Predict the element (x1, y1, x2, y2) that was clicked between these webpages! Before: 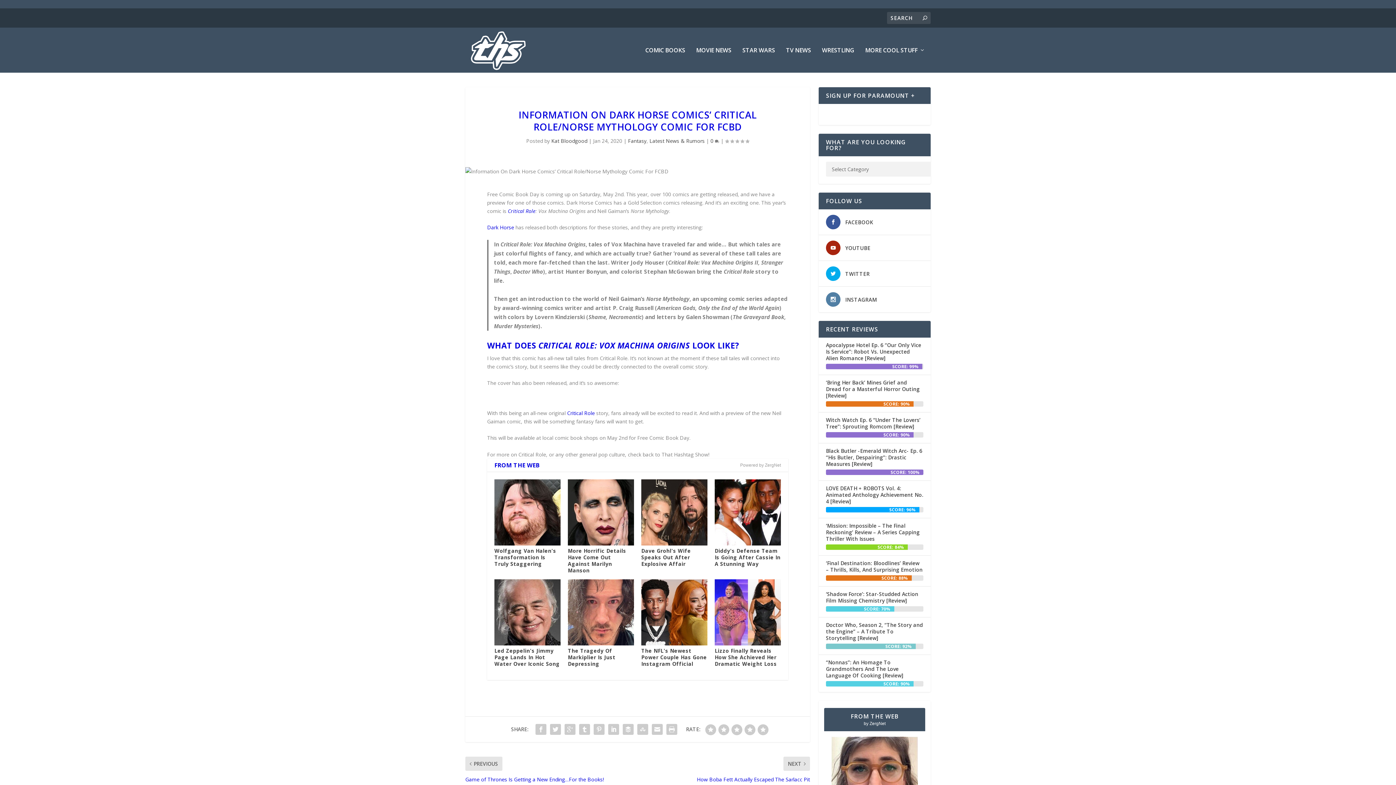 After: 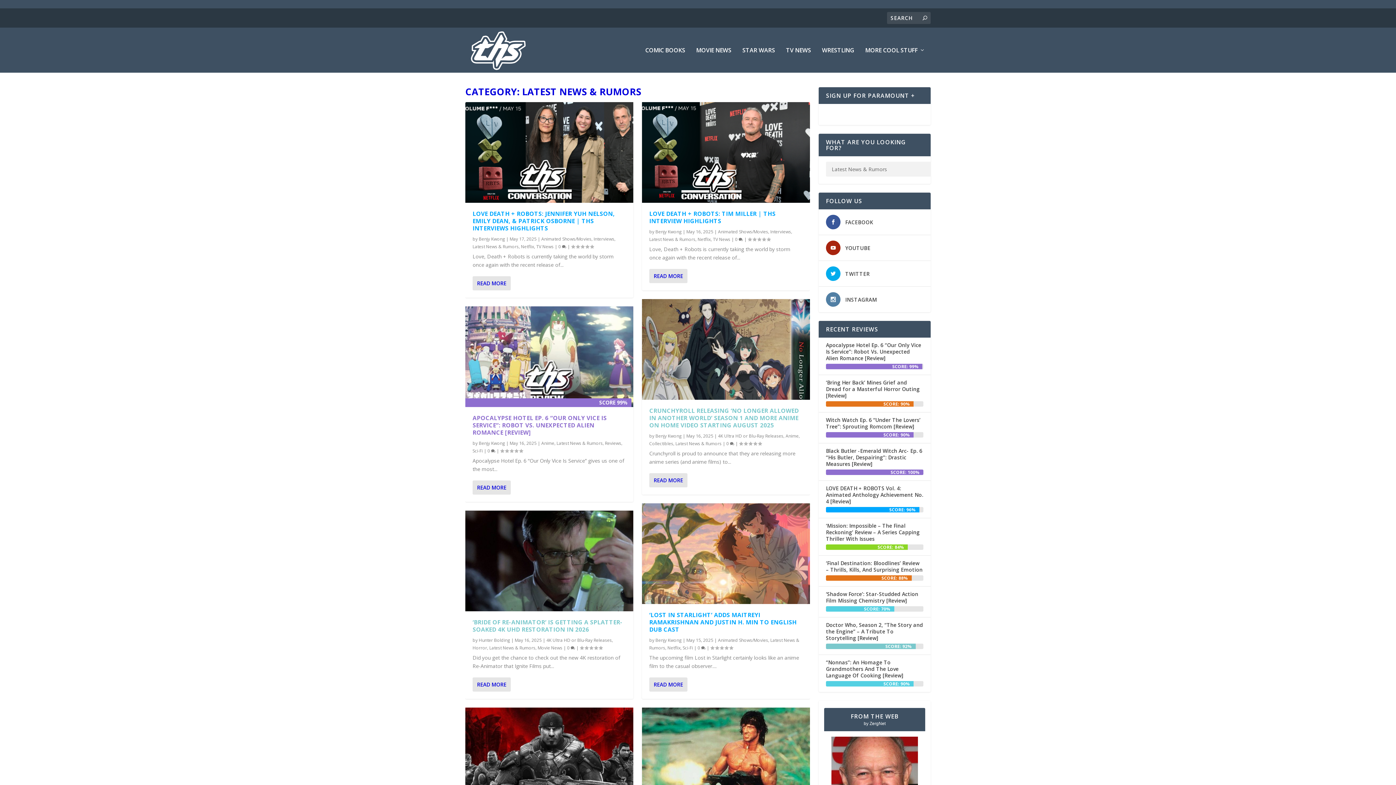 Action: bbox: (649, 137, 704, 144) label: Latest News & Rumors